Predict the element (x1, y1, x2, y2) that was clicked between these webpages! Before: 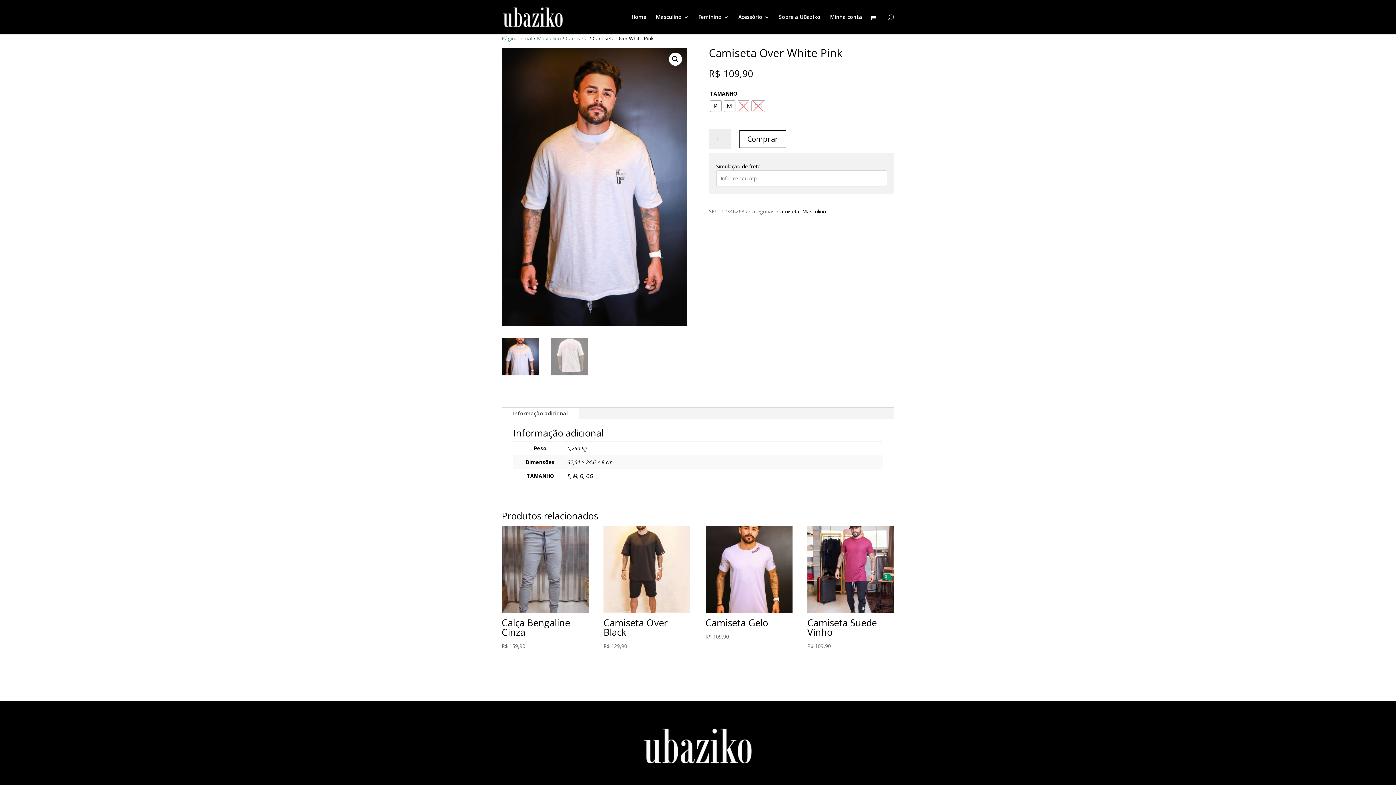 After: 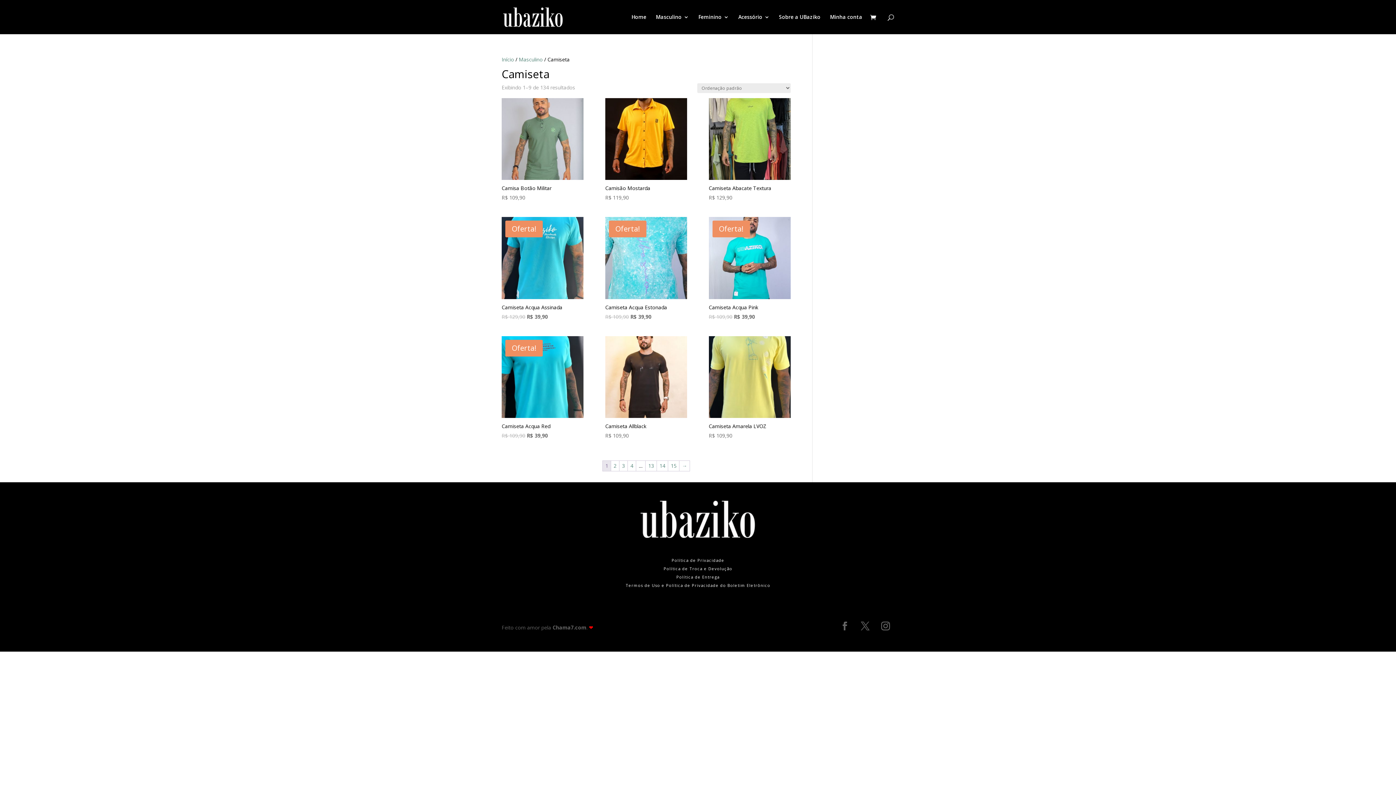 Action: bbox: (777, 208, 799, 214) label: Camiseta